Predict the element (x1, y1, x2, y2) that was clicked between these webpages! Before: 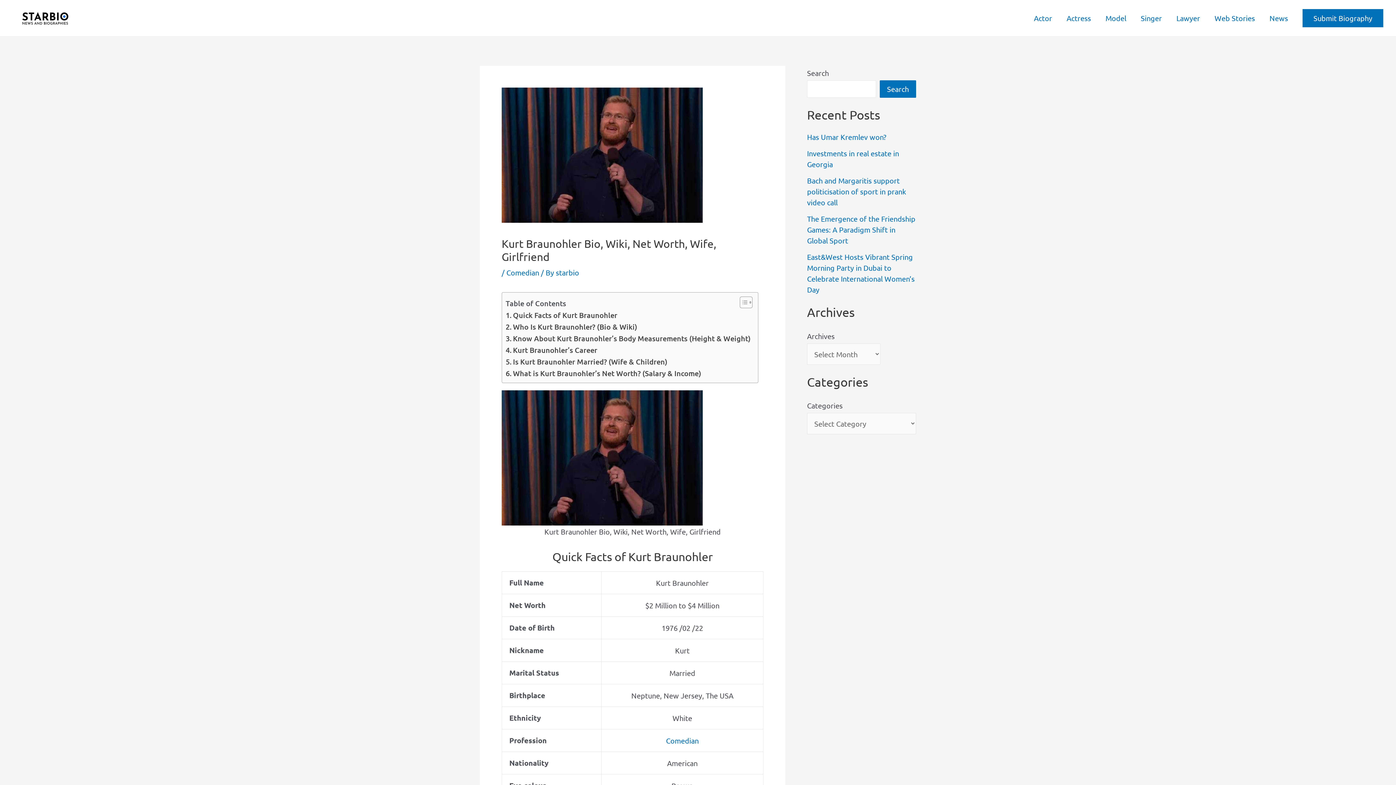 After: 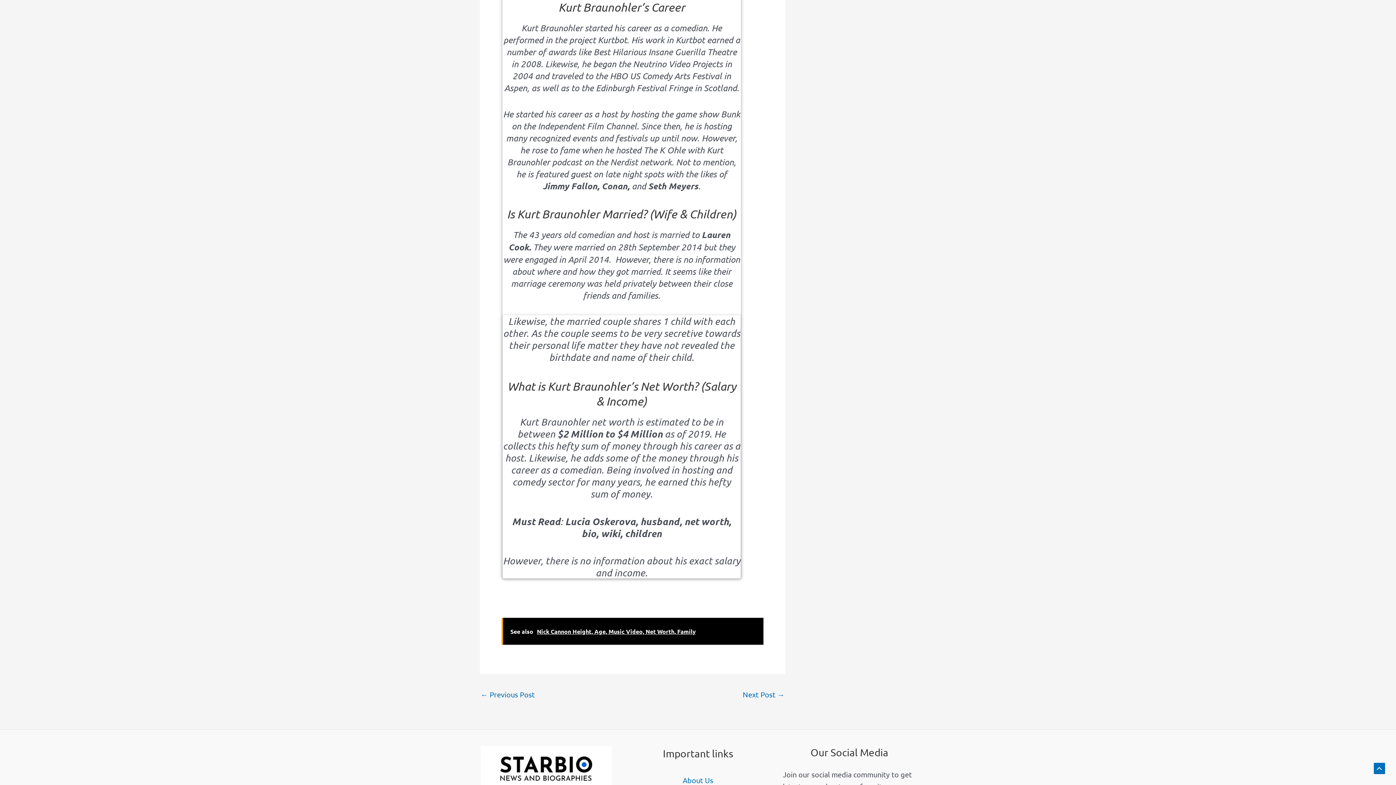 Action: label: Kurt Braunohler’s Career bbox: (505, 344, 597, 356)